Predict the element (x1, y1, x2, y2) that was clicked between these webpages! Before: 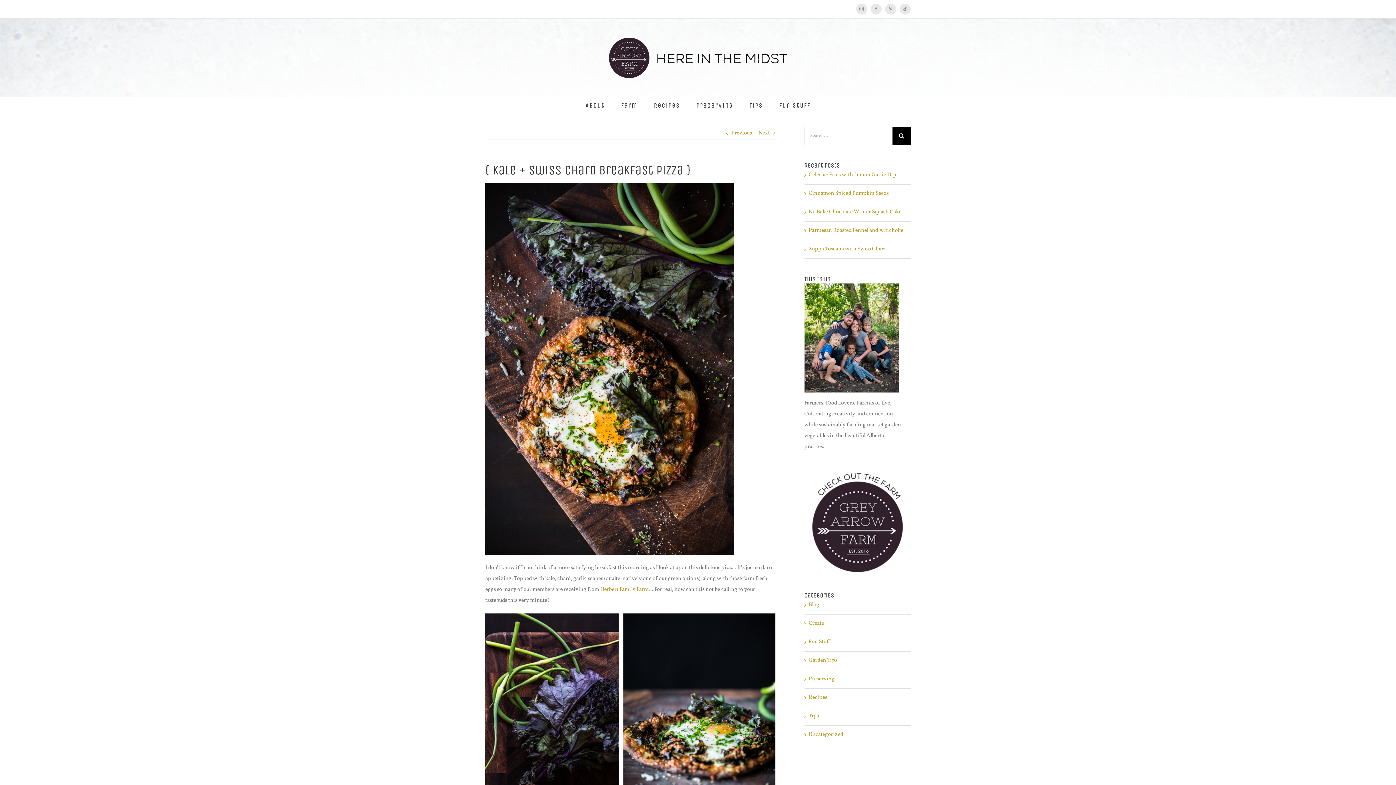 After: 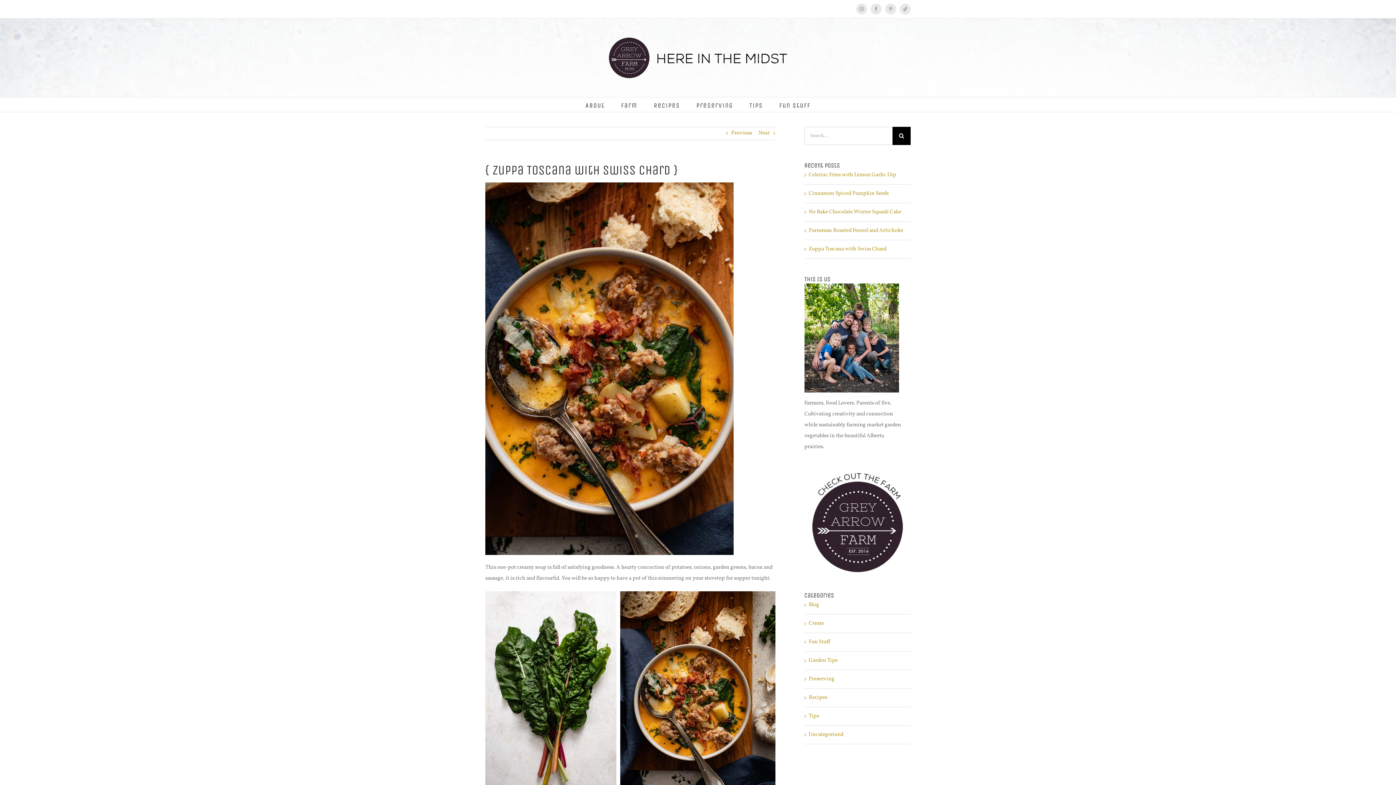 Action: label: Zuppa Toscana with Swiss Chard bbox: (808, 245, 886, 253)